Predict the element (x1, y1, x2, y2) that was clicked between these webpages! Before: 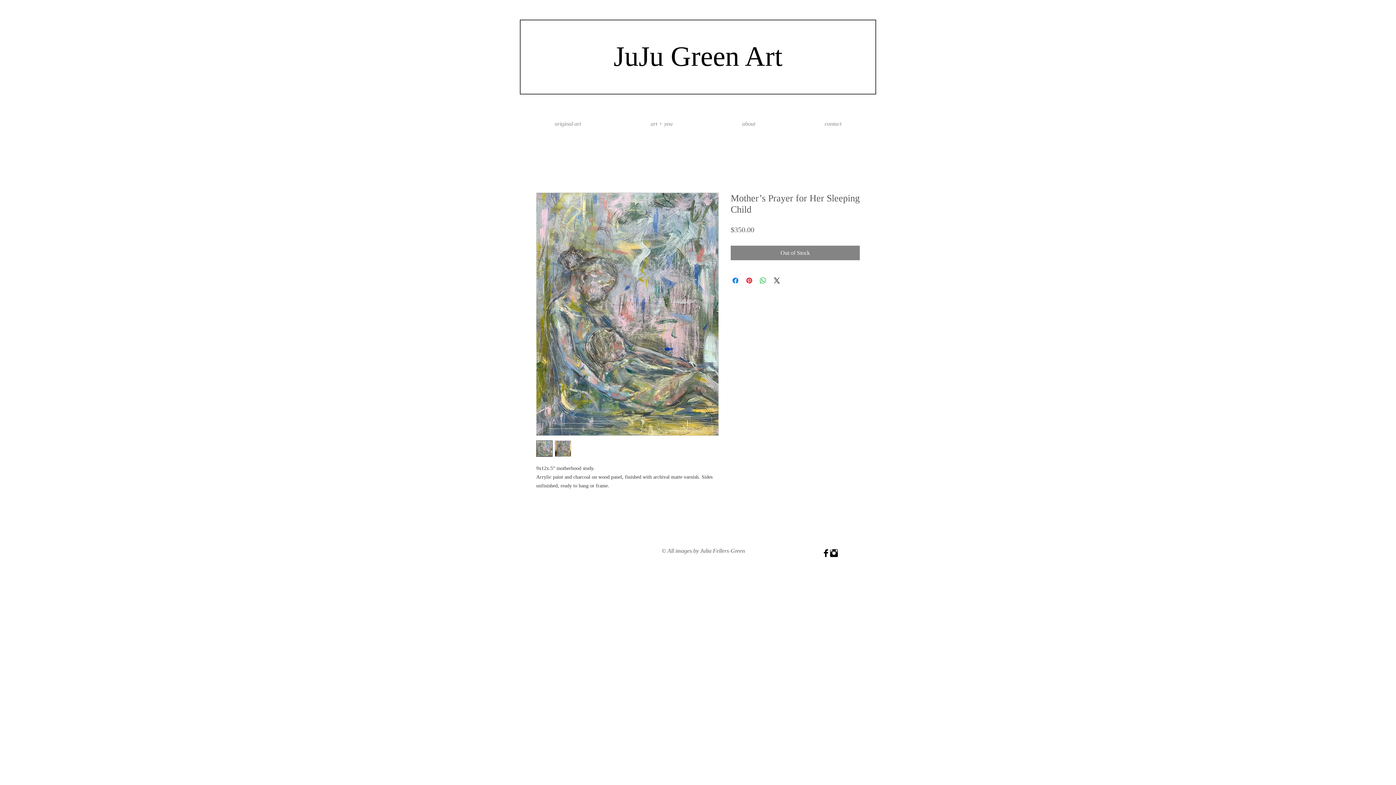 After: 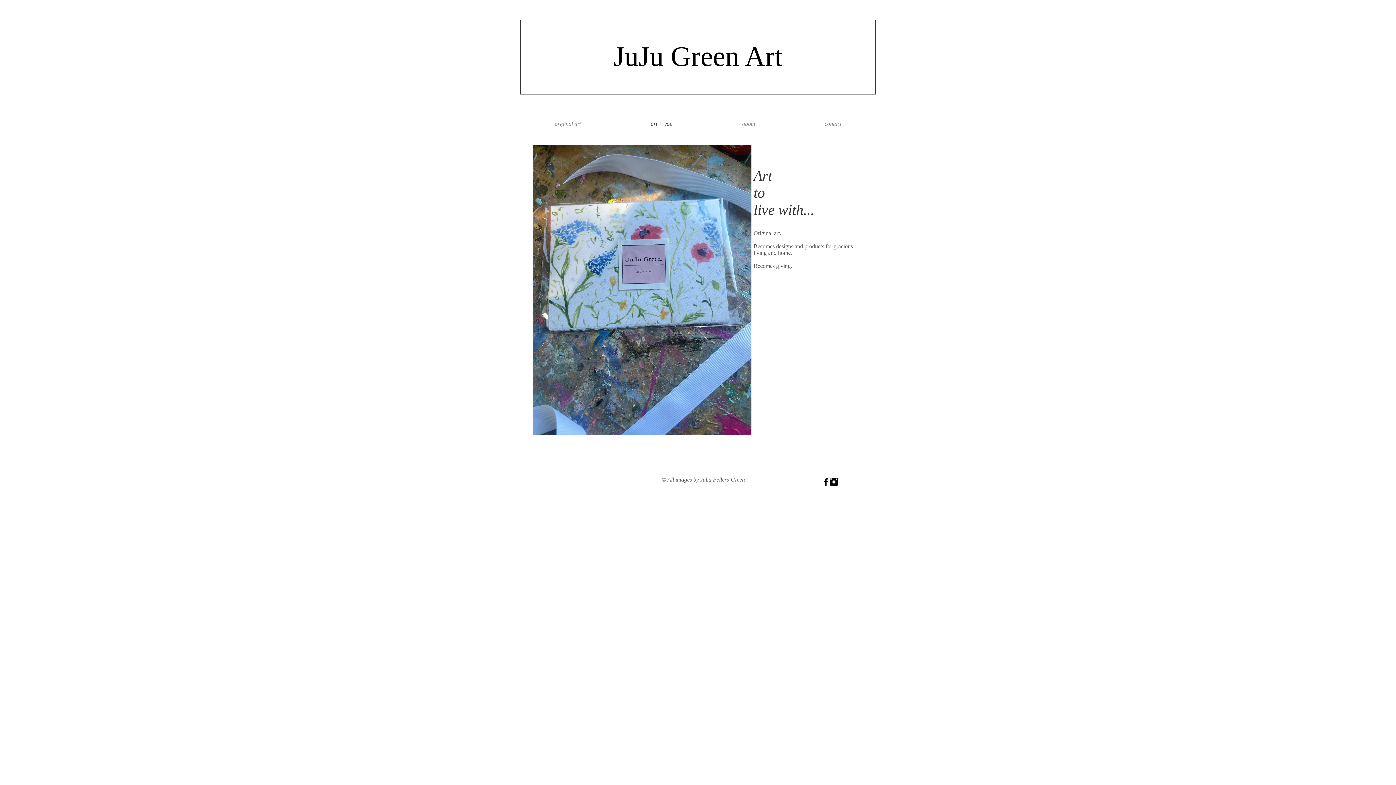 Action: label: art + you bbox: (616, 113, 707, 134)